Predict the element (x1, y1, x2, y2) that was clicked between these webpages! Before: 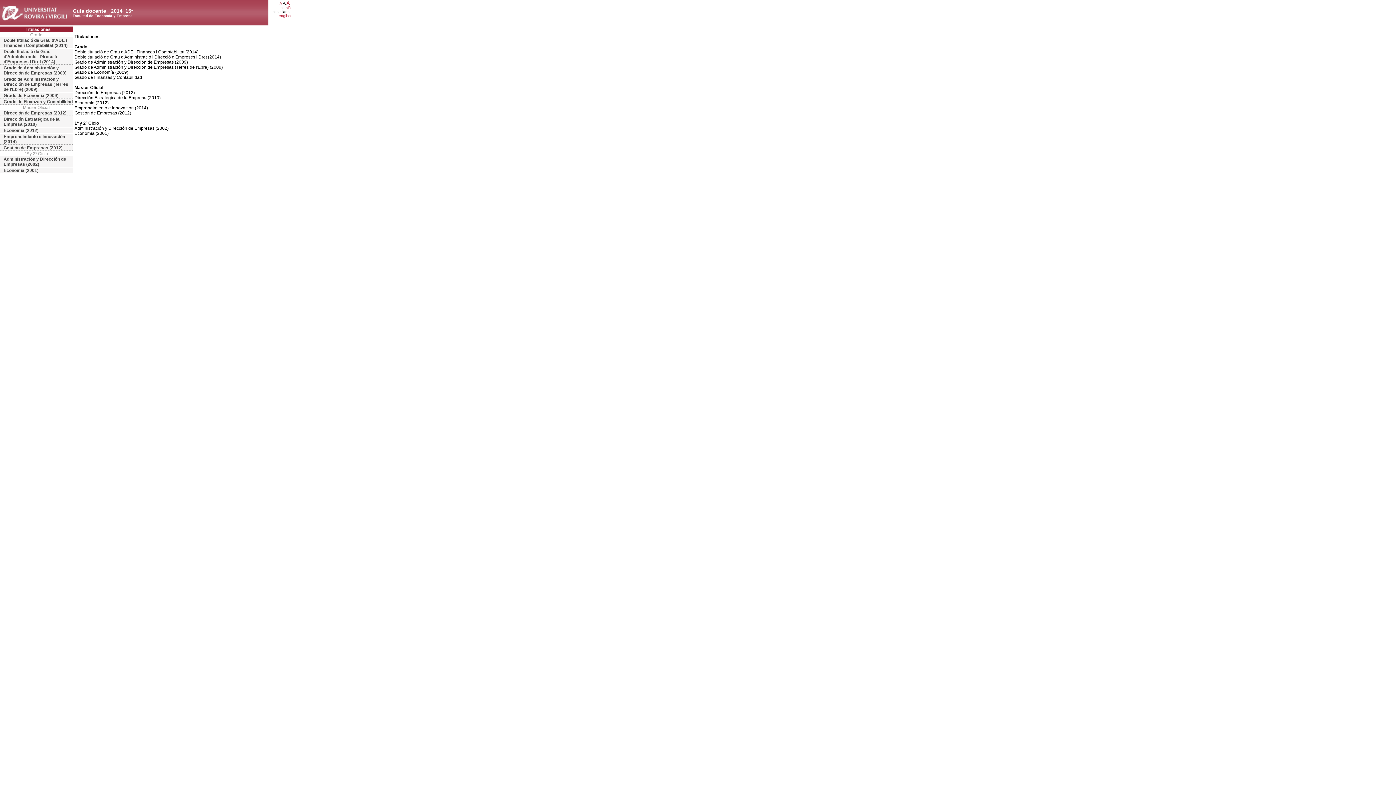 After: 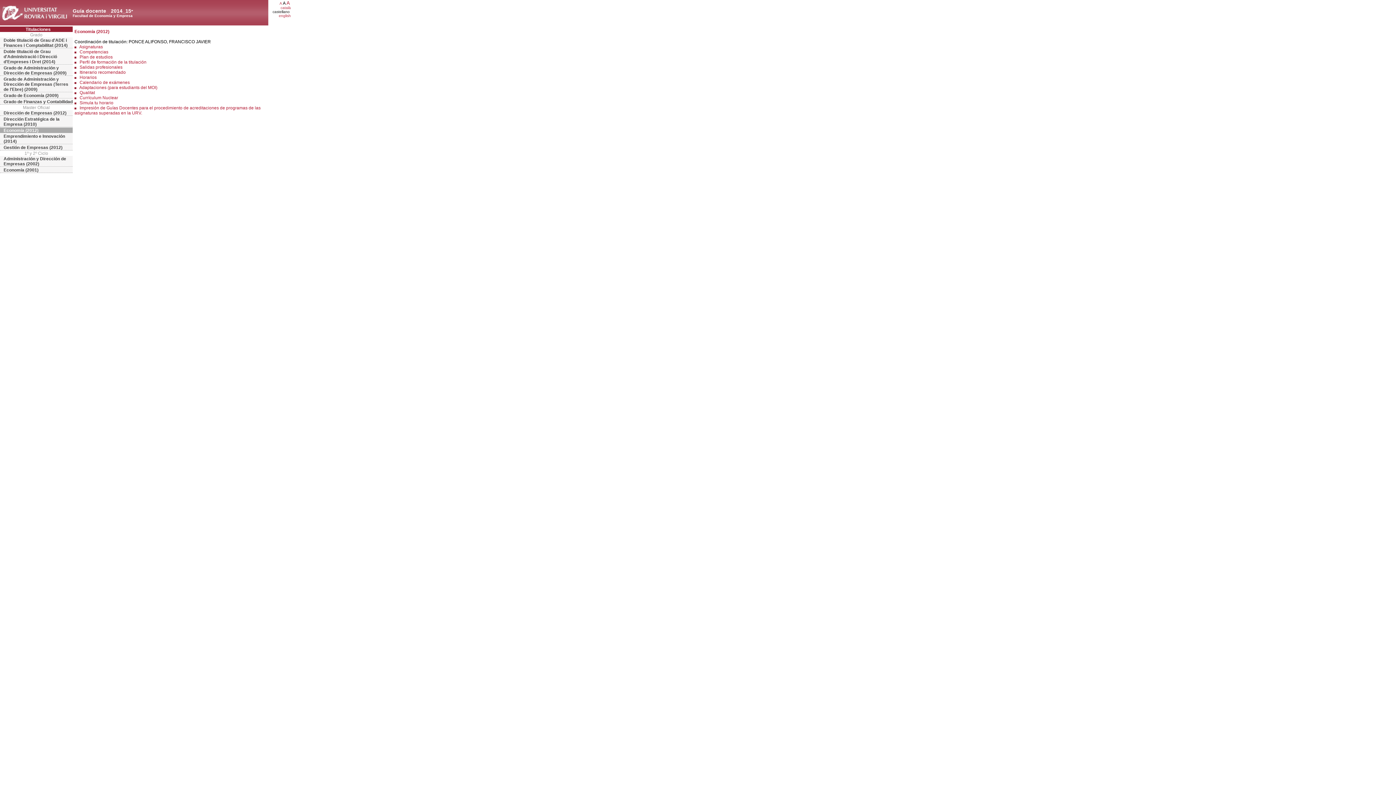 Action: bbox: (0, 127, 72, 133) label: Economía (2012)